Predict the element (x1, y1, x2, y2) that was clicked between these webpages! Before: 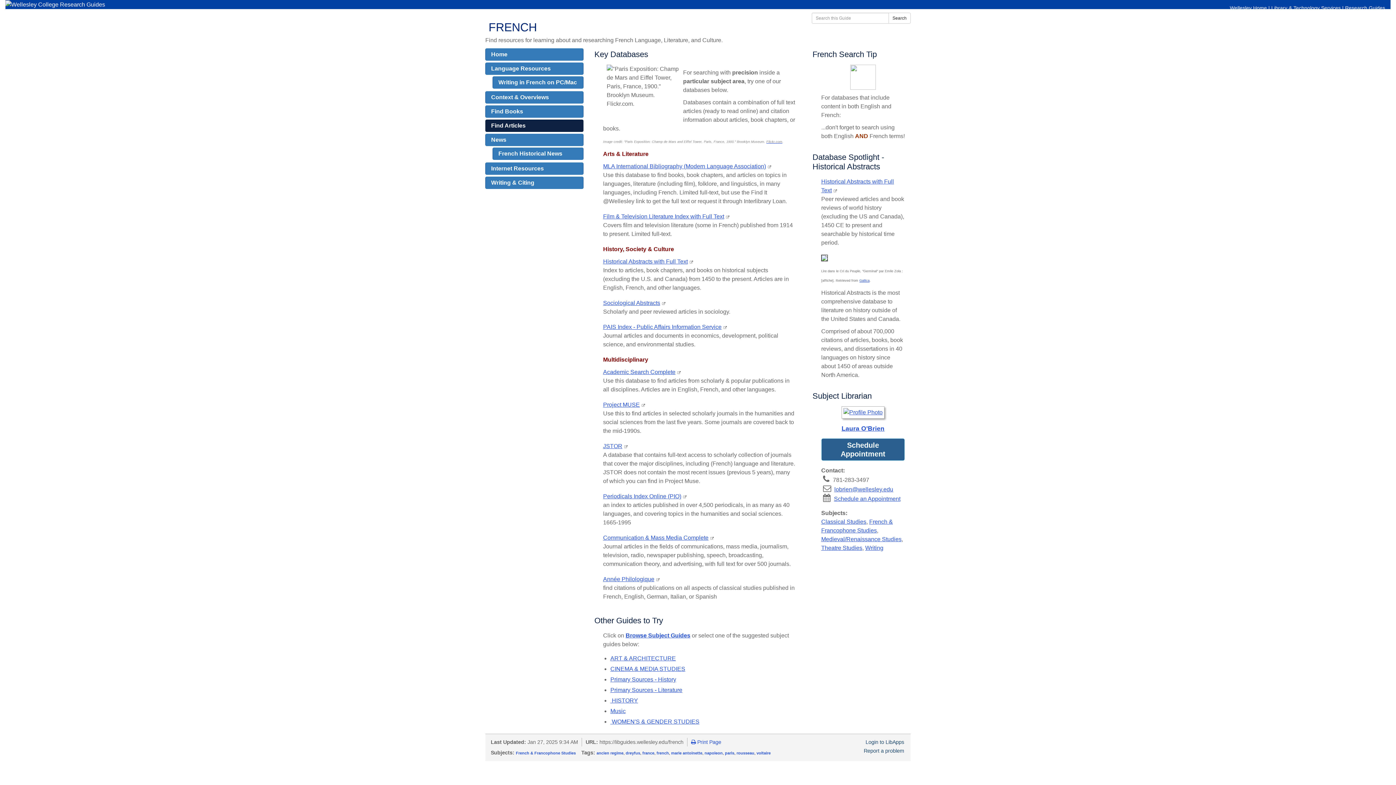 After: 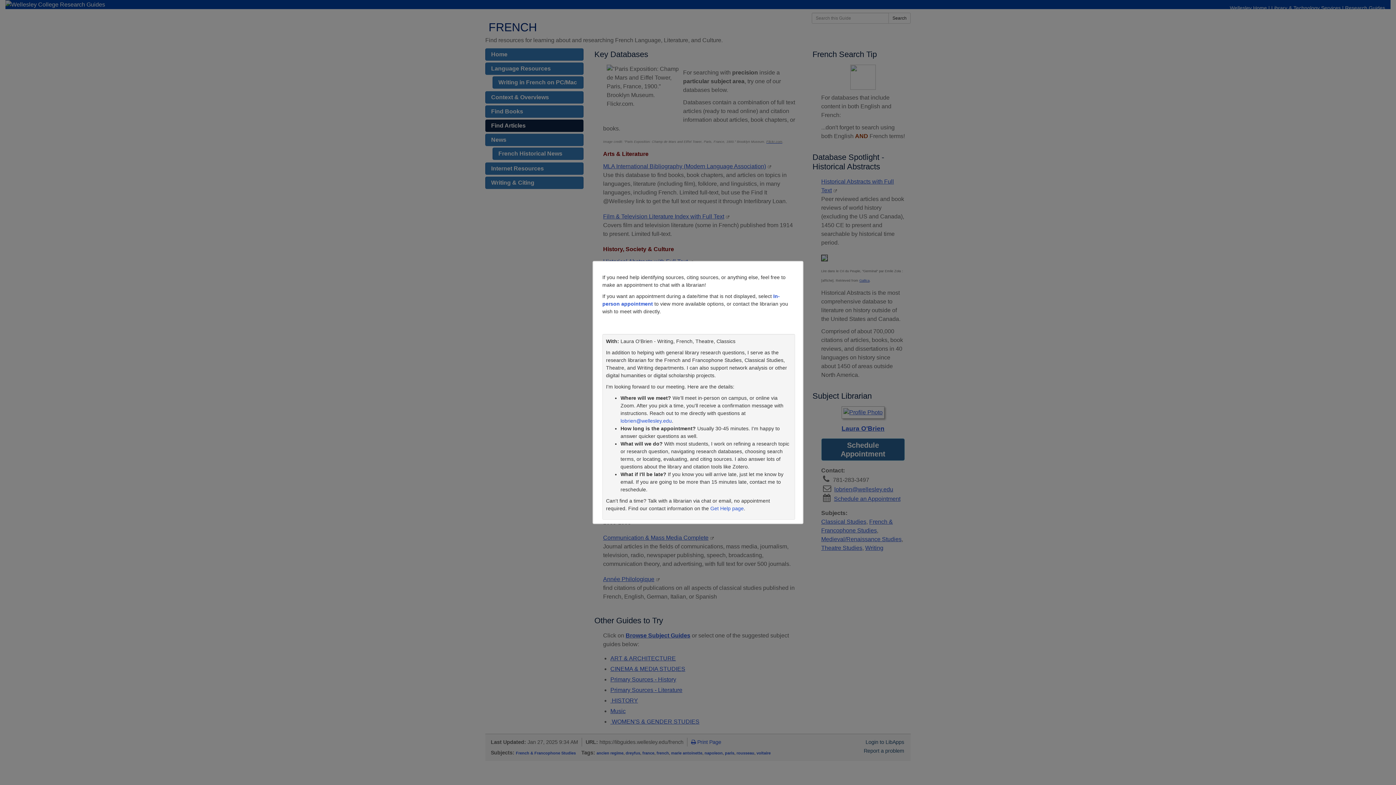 Action: label: Schedule Appointment bbox: (821, 438, 905, 461)